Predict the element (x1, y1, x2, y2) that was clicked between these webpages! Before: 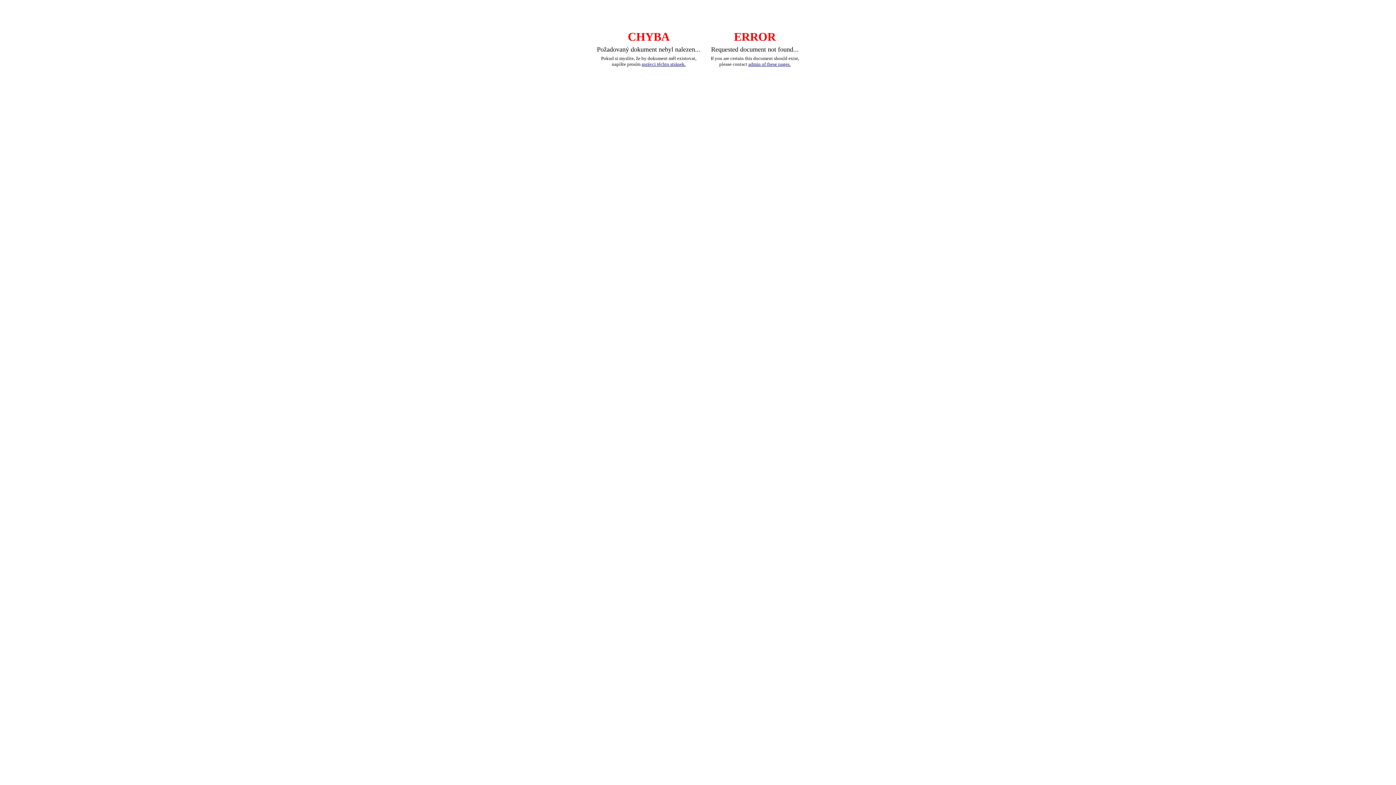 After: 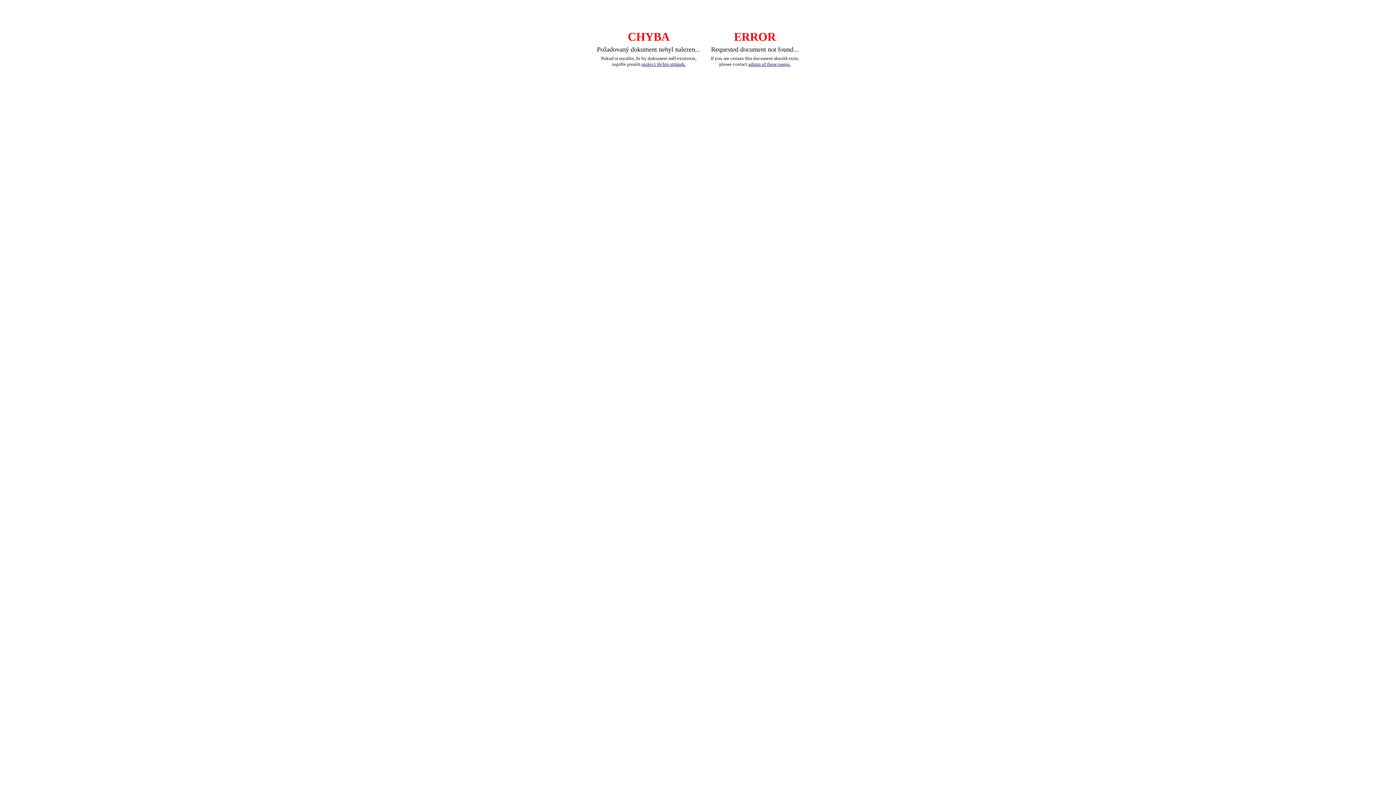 Action: bbox: (748, 61, 790, 66) label: admin of these pages.